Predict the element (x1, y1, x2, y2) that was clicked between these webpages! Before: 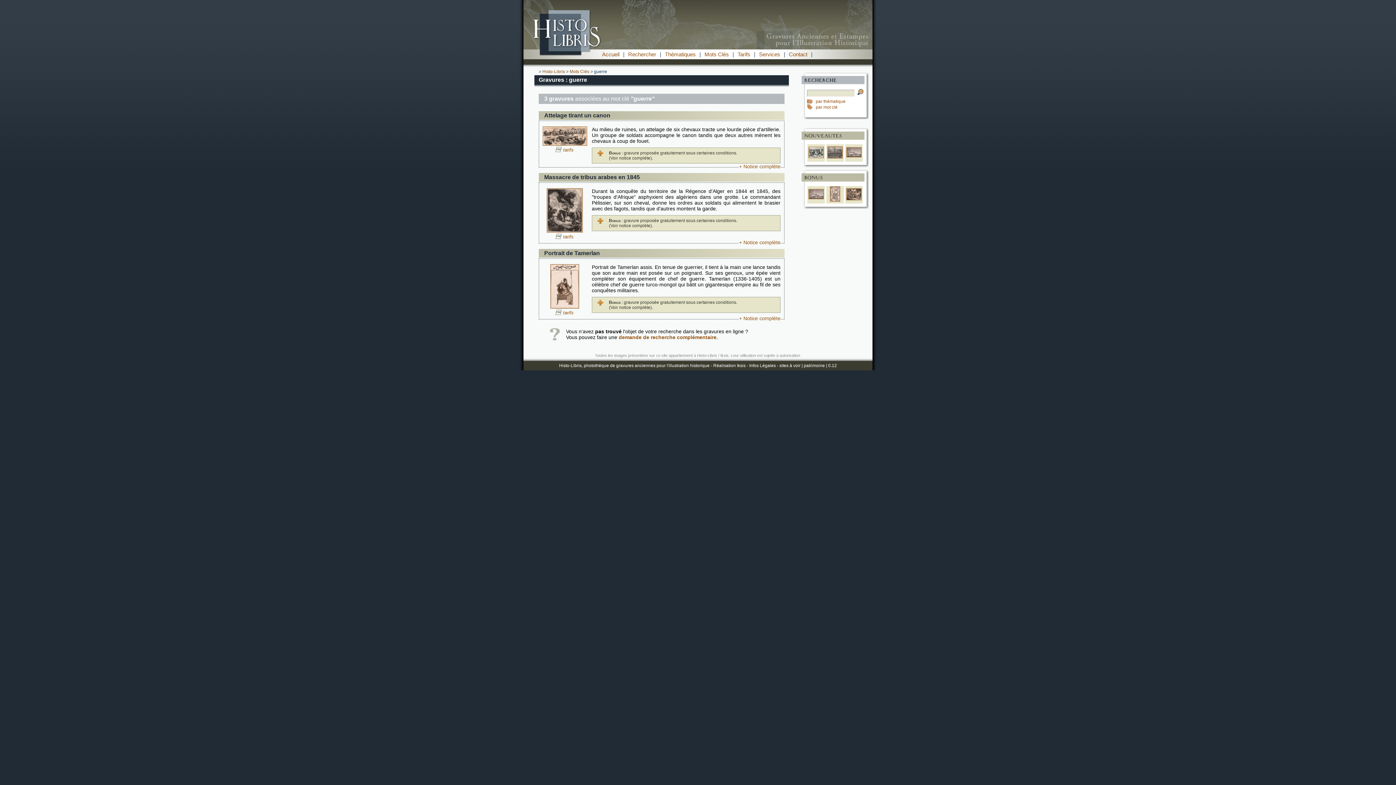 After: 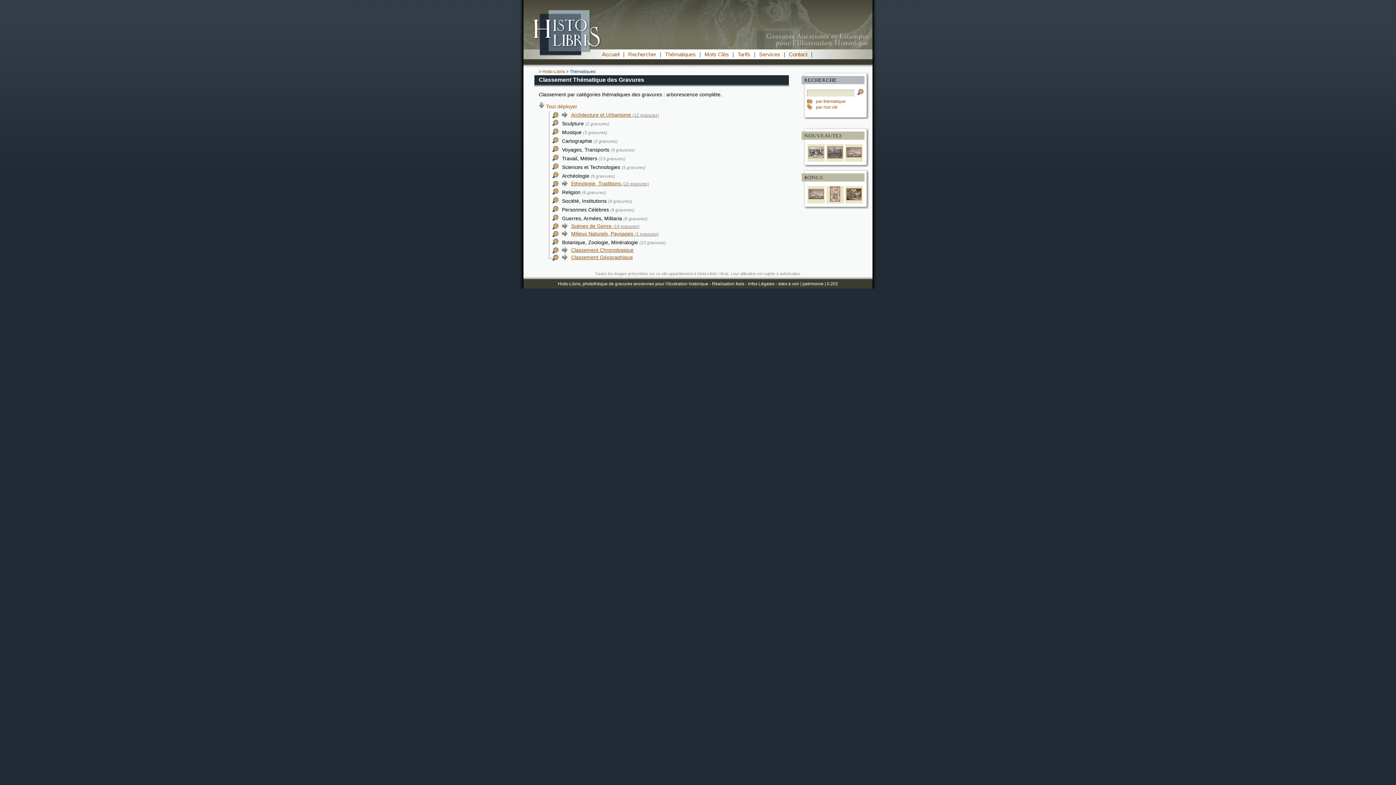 Action: label: Thématiques bbox: (665, 51, 696, 57)